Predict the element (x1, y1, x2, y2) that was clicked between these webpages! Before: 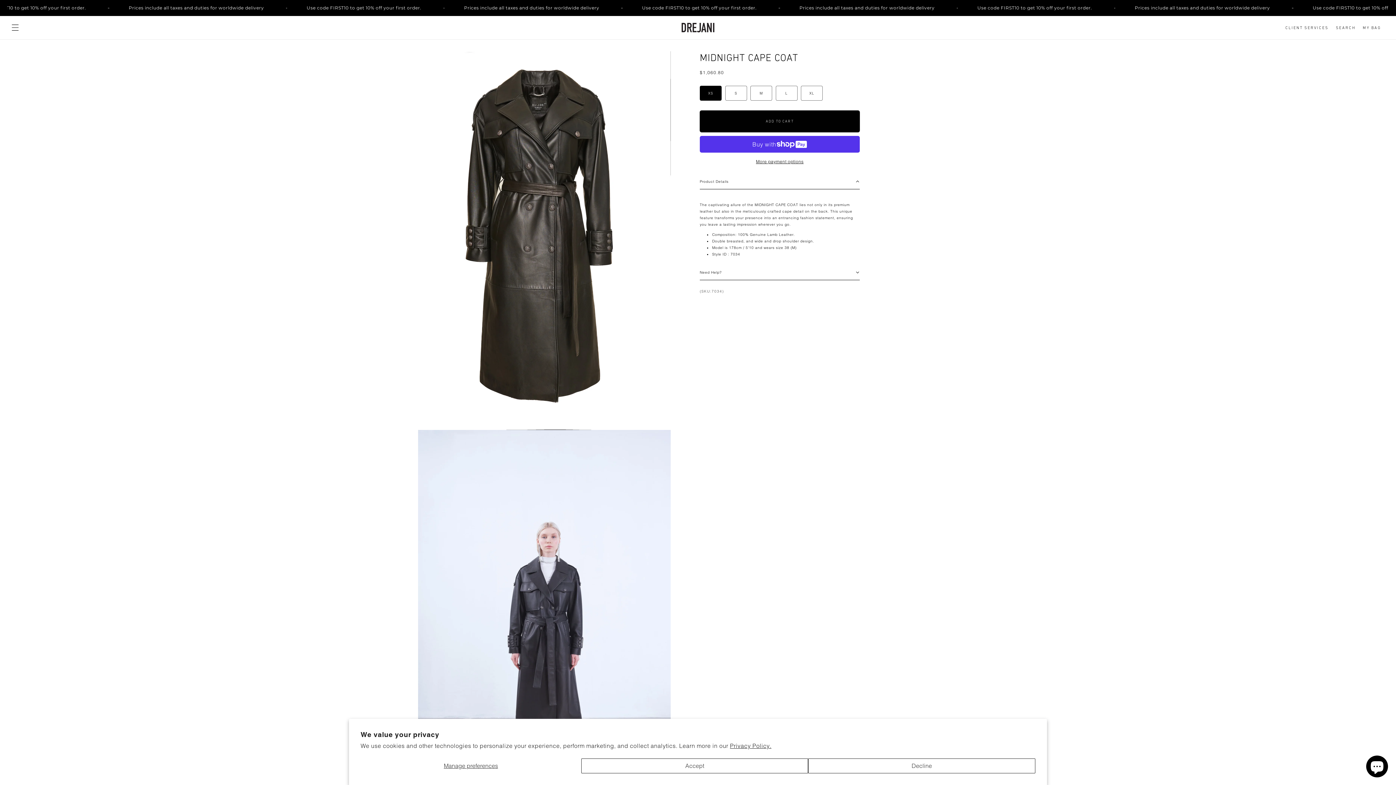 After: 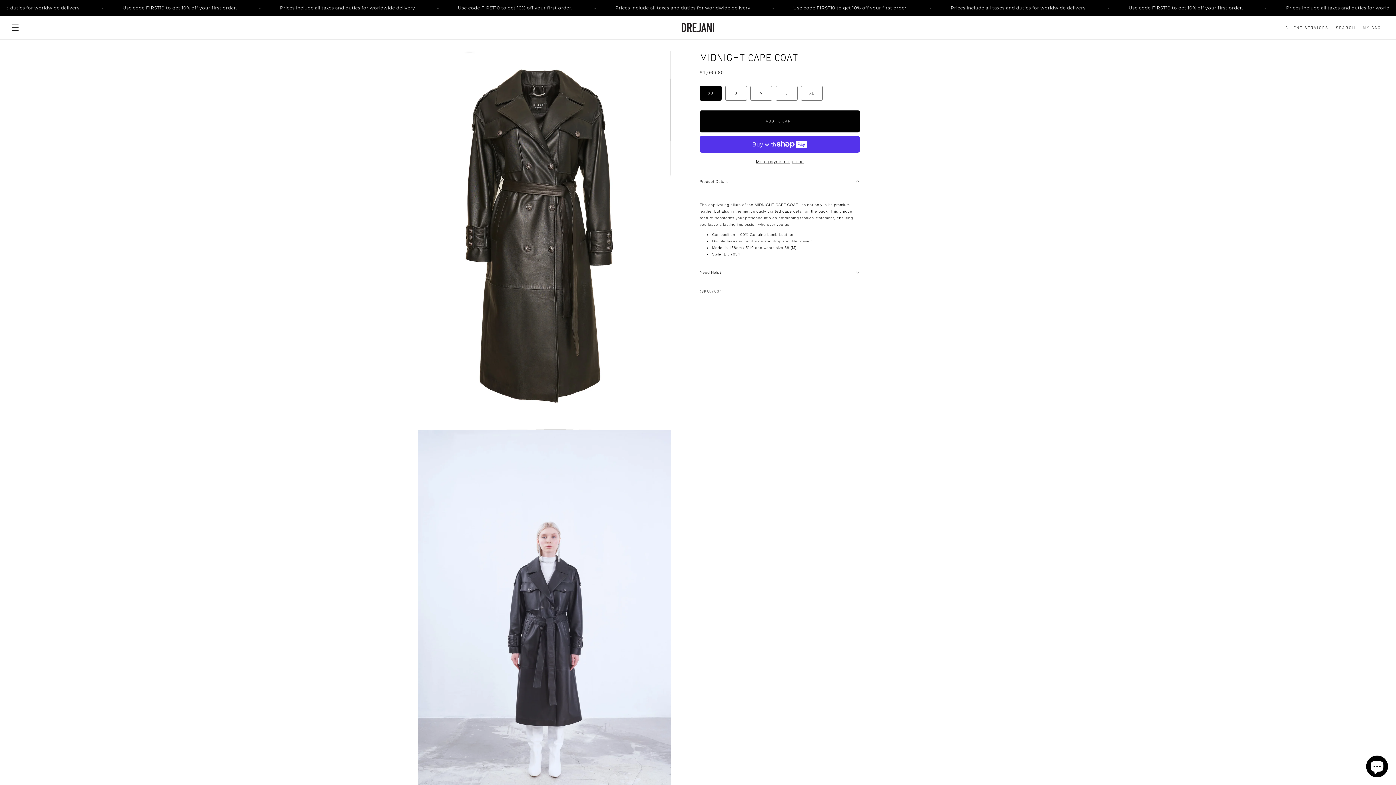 Action: bbox: (808, 758, 1035, 773) label: Decline